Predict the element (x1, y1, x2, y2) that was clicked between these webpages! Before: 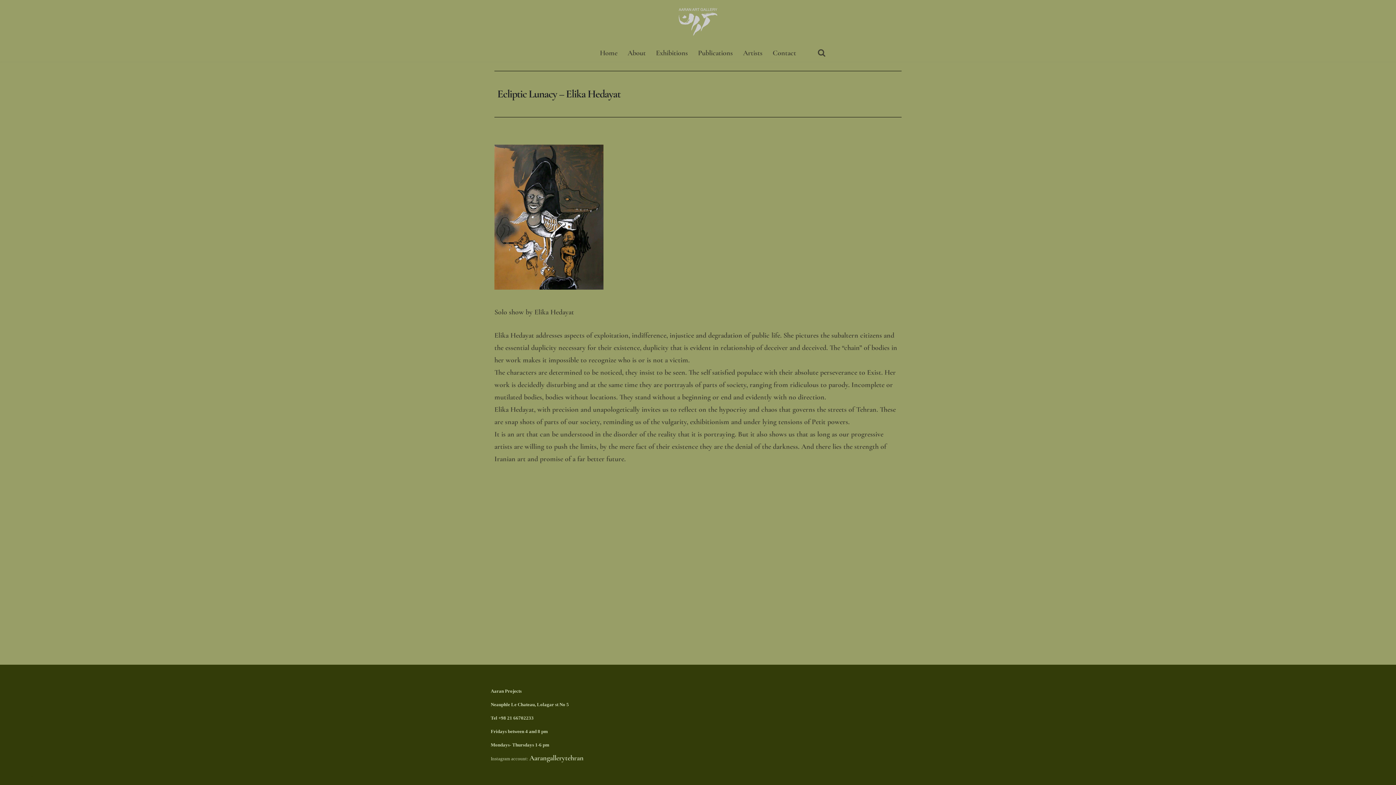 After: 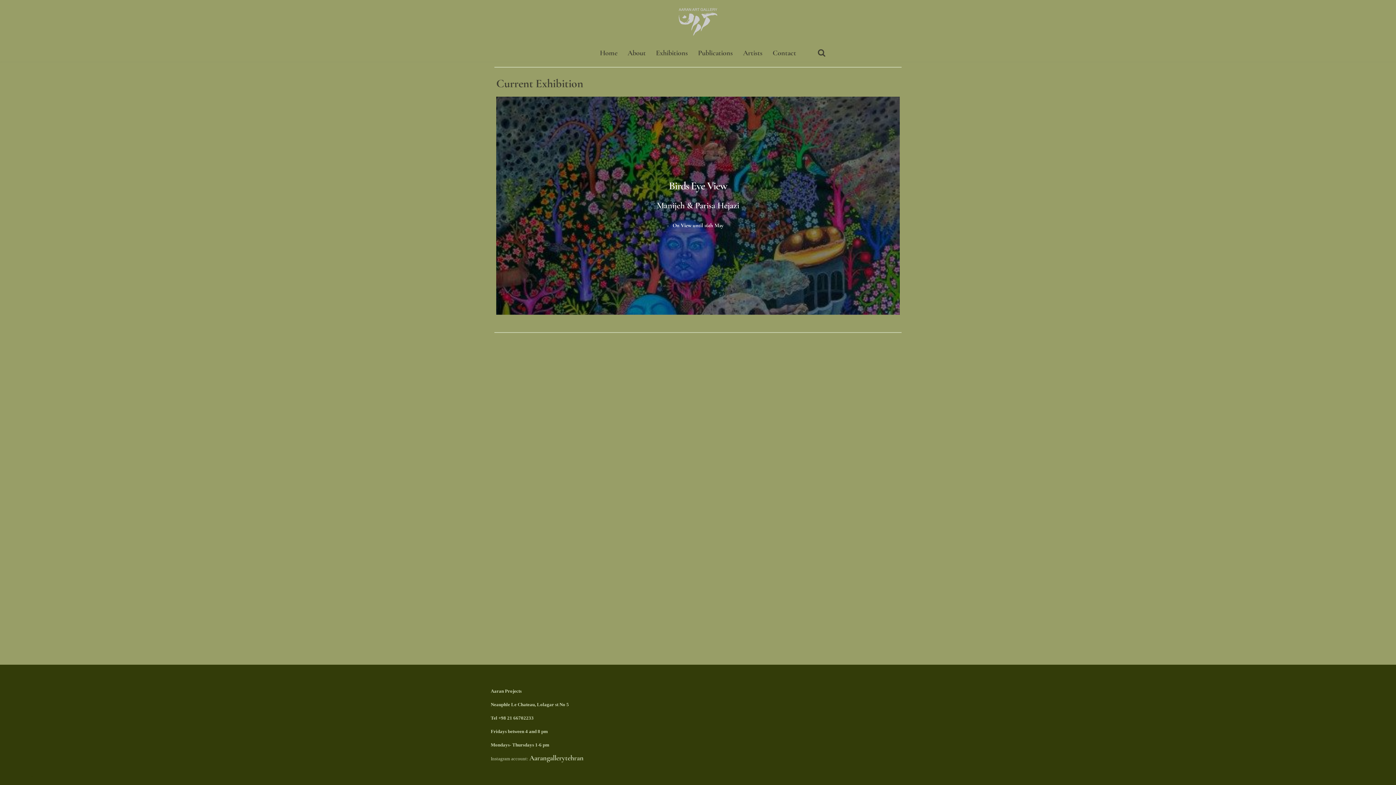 Action: label: Aaran Projects bbox: (676, 6, 720, 37)